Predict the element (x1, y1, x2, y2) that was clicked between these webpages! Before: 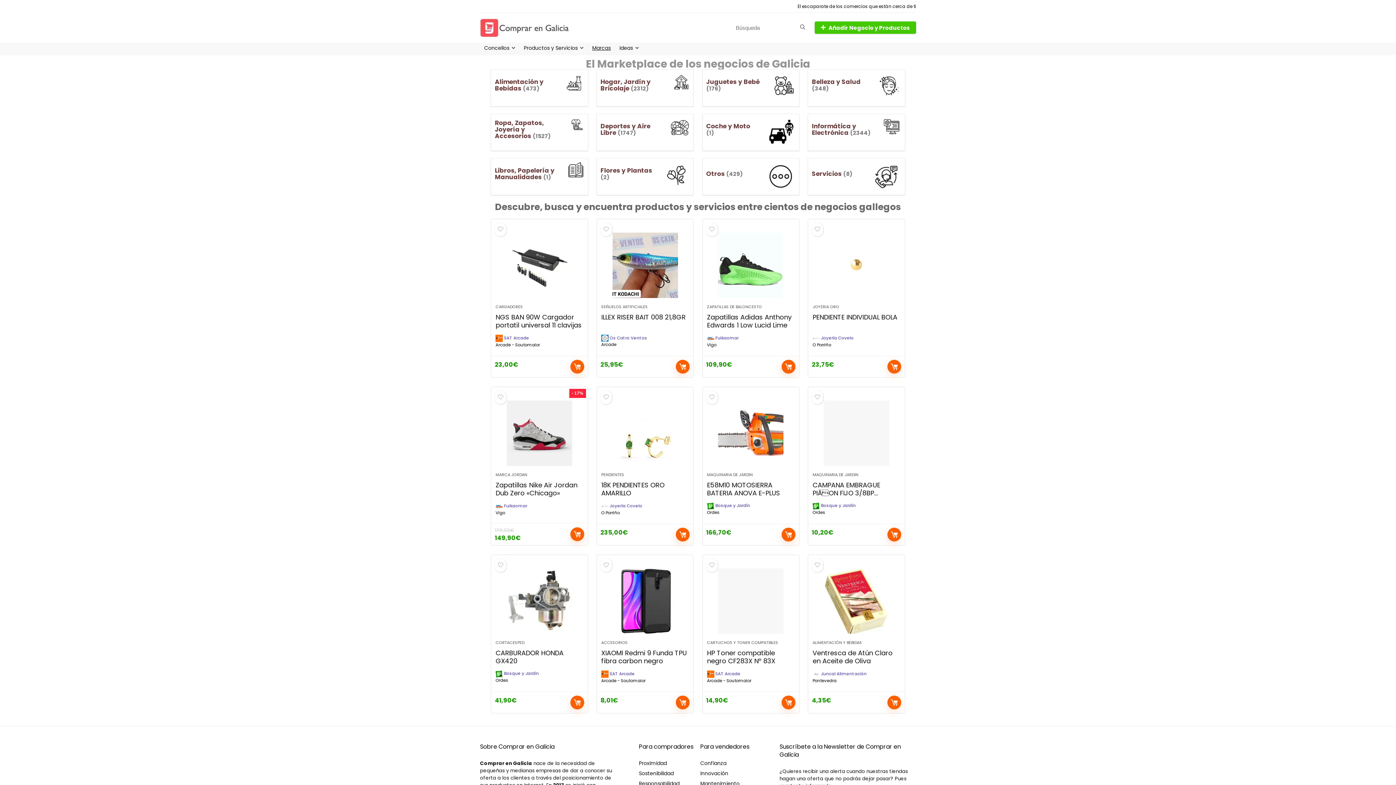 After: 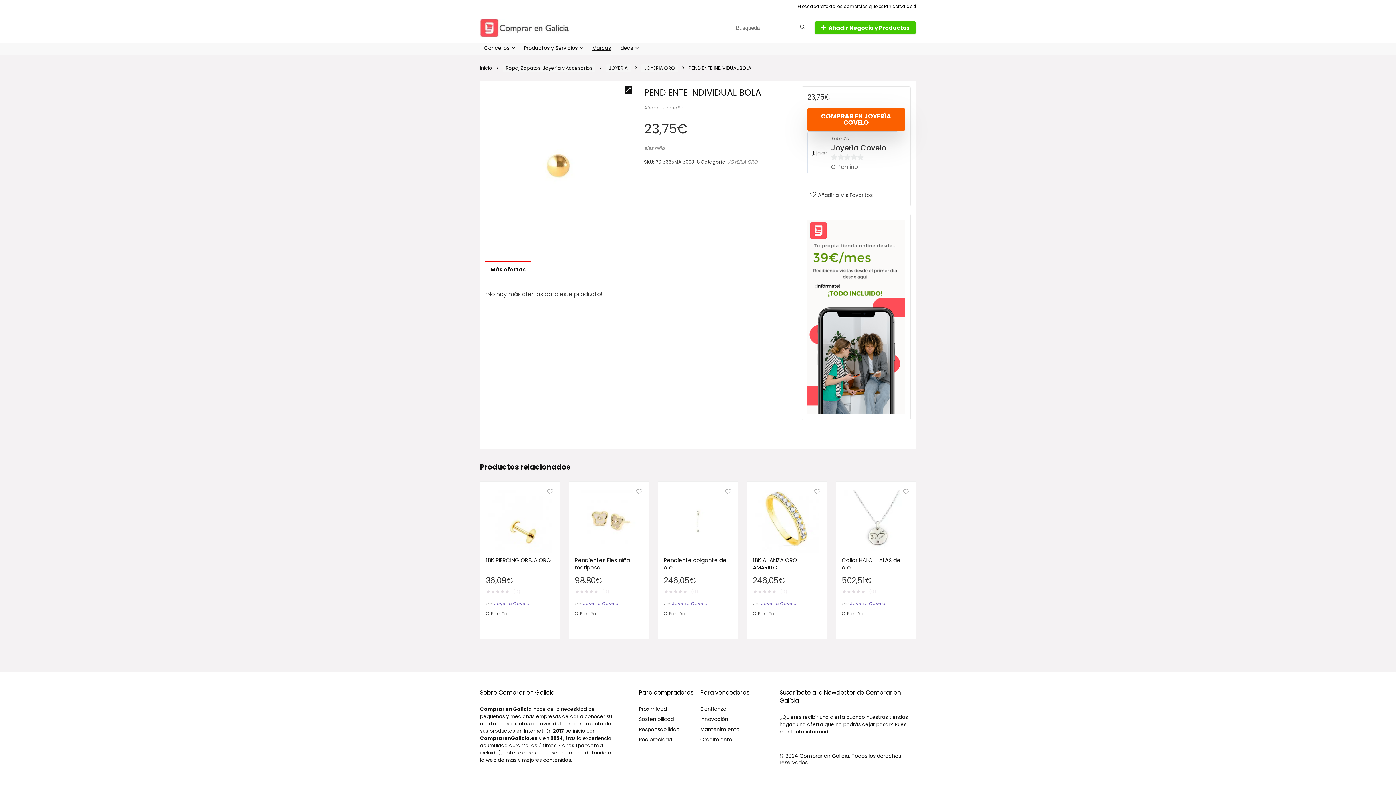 Action: bbox: (812, 312, 897, 321) label: PENDIENTE INDIVIDUAL BOLA